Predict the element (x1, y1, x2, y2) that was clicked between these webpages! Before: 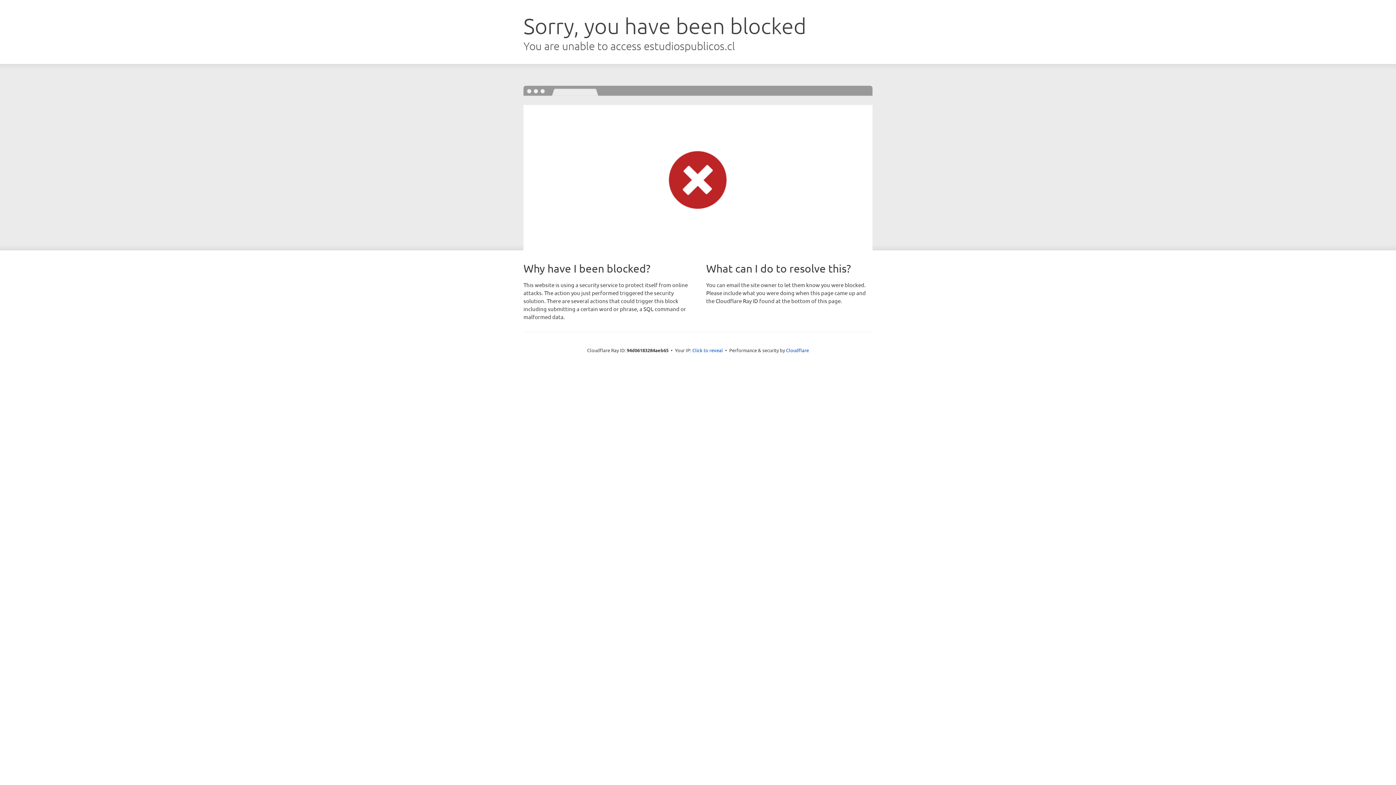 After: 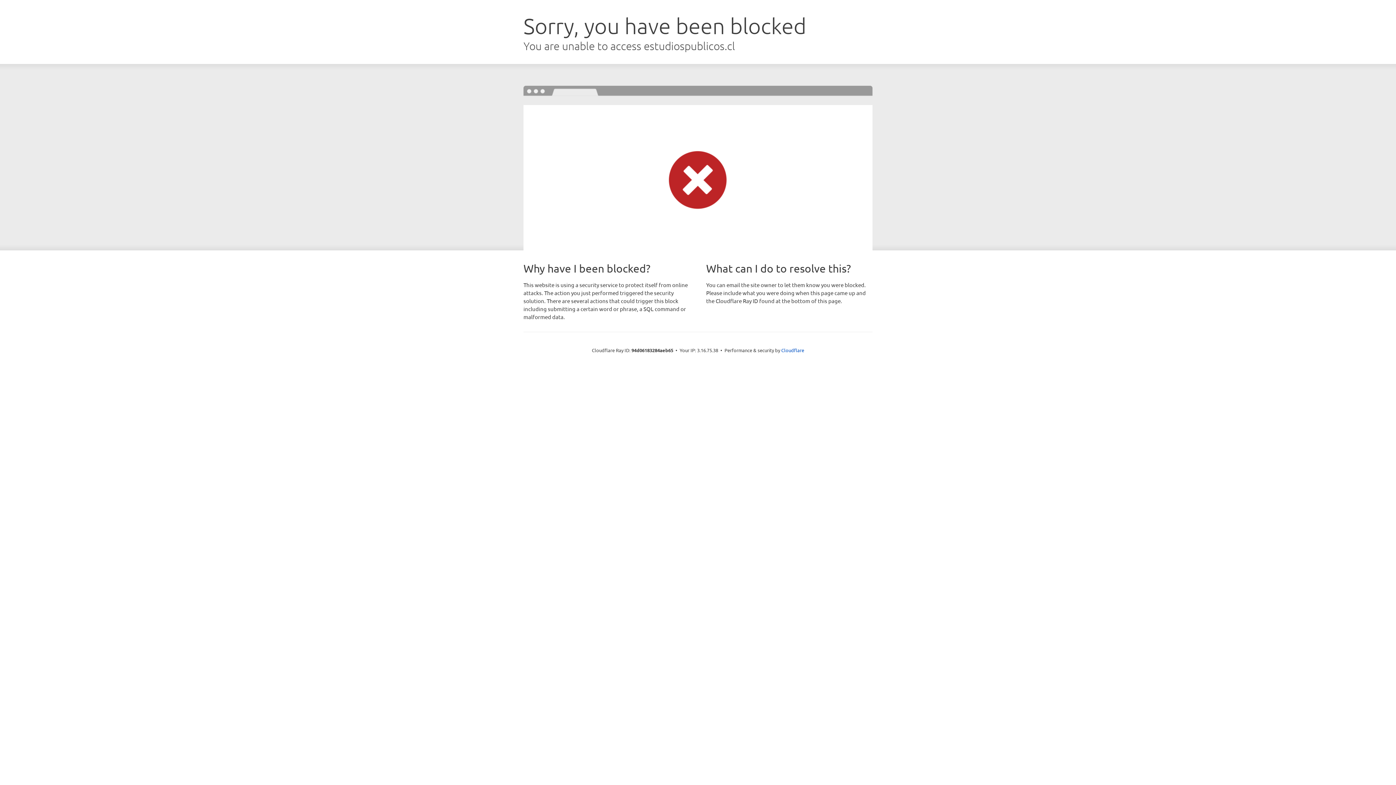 Action: label: Click to reveal bbox: (692, 346, 723, 353)